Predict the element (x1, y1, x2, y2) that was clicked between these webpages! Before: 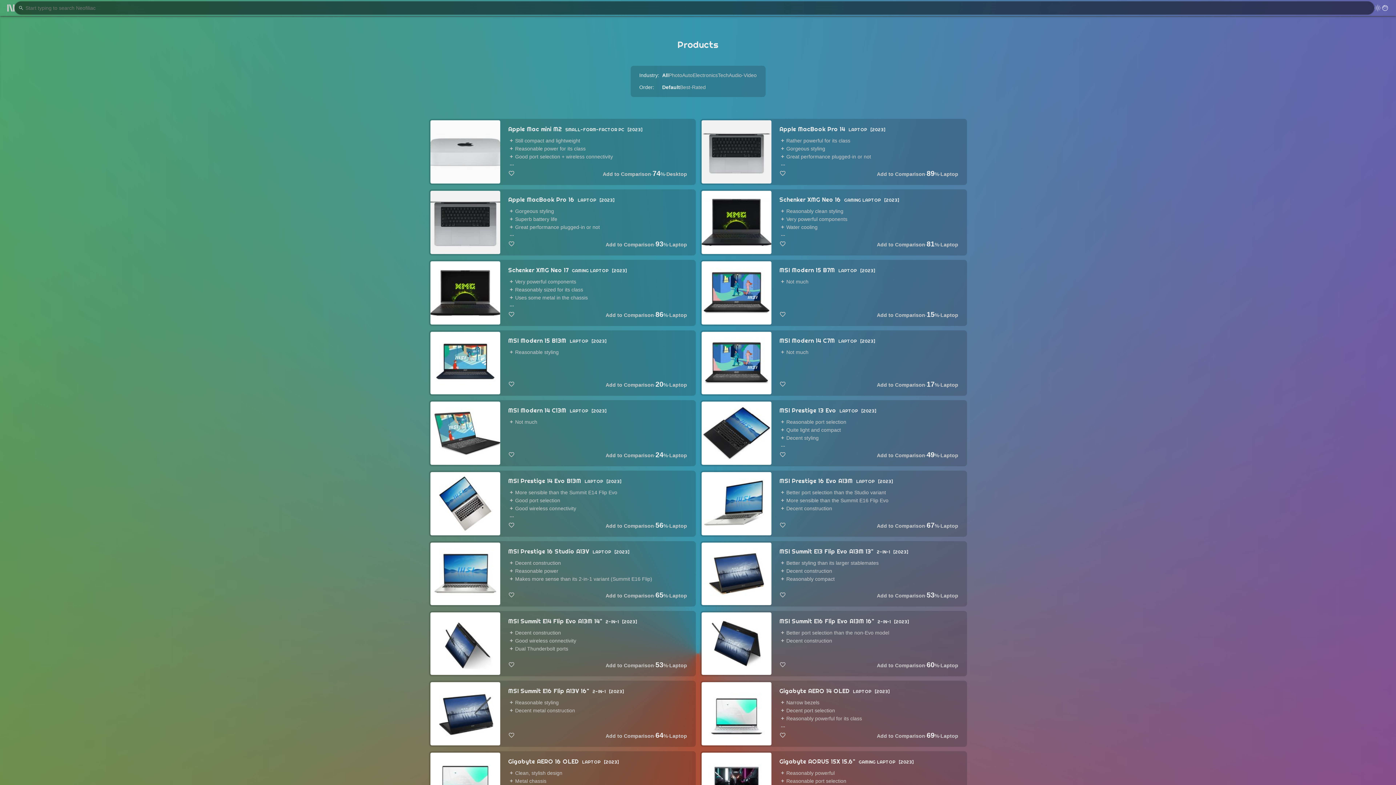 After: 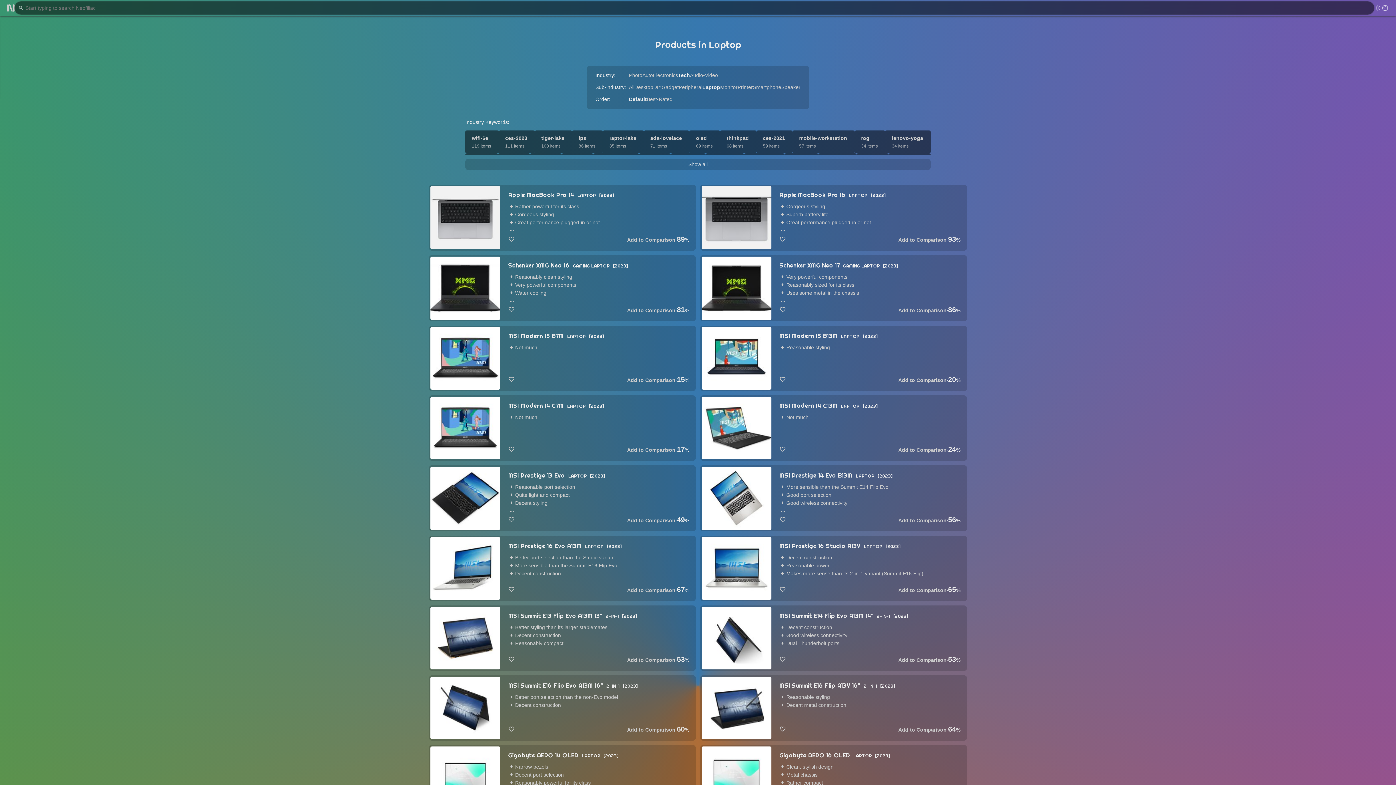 Action: bbox: (669, 452, 687, 458) label: Laptop